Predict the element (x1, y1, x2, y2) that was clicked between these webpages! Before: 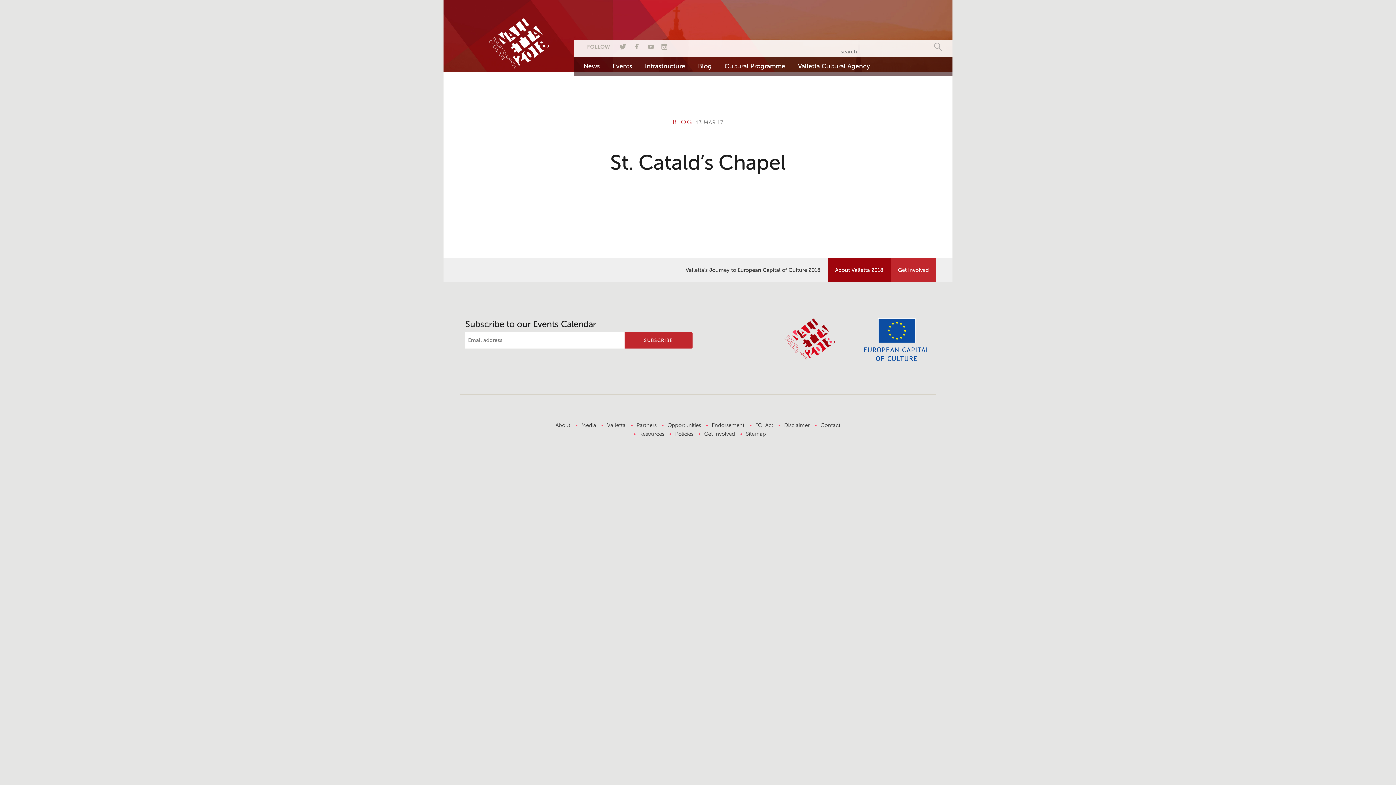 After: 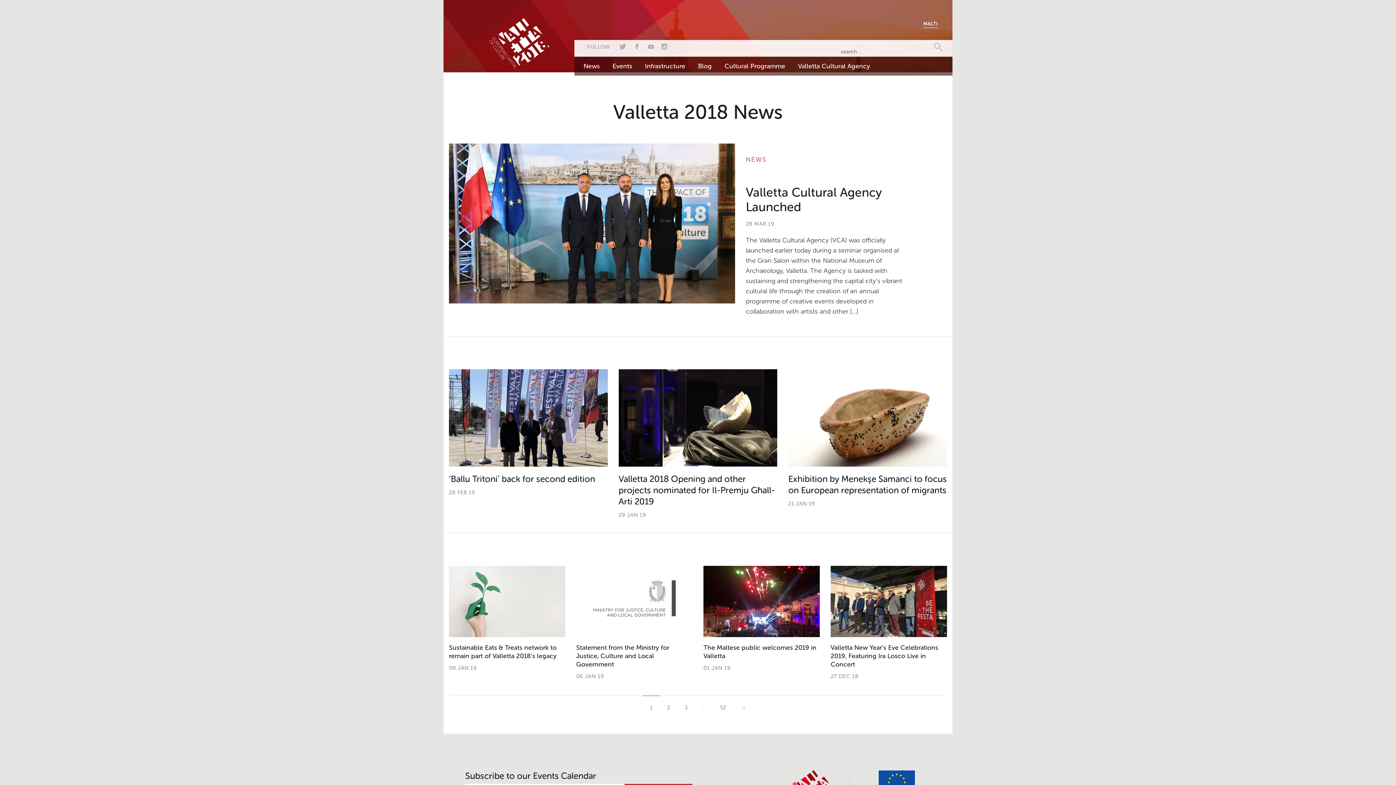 Action: bbox: (578, 56, 605, 75) label: News